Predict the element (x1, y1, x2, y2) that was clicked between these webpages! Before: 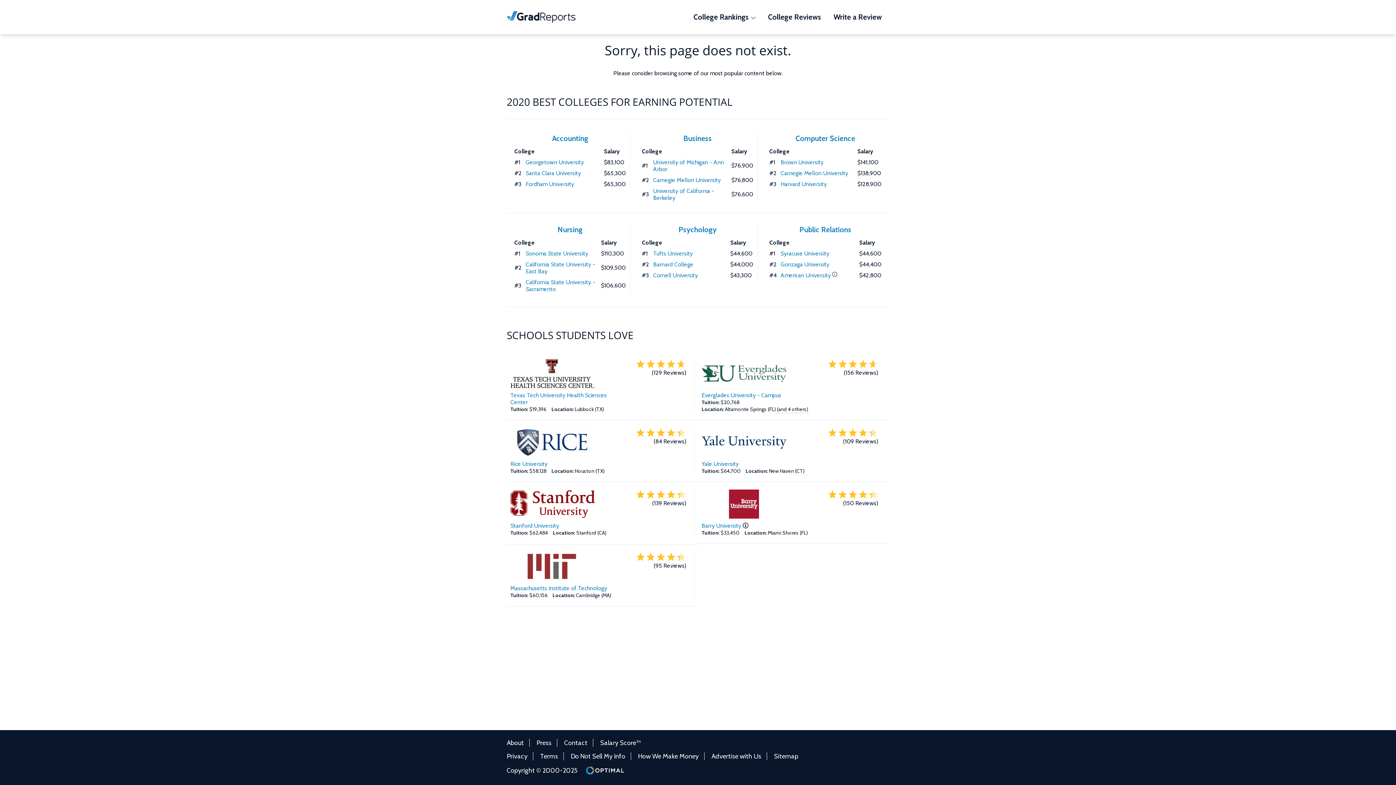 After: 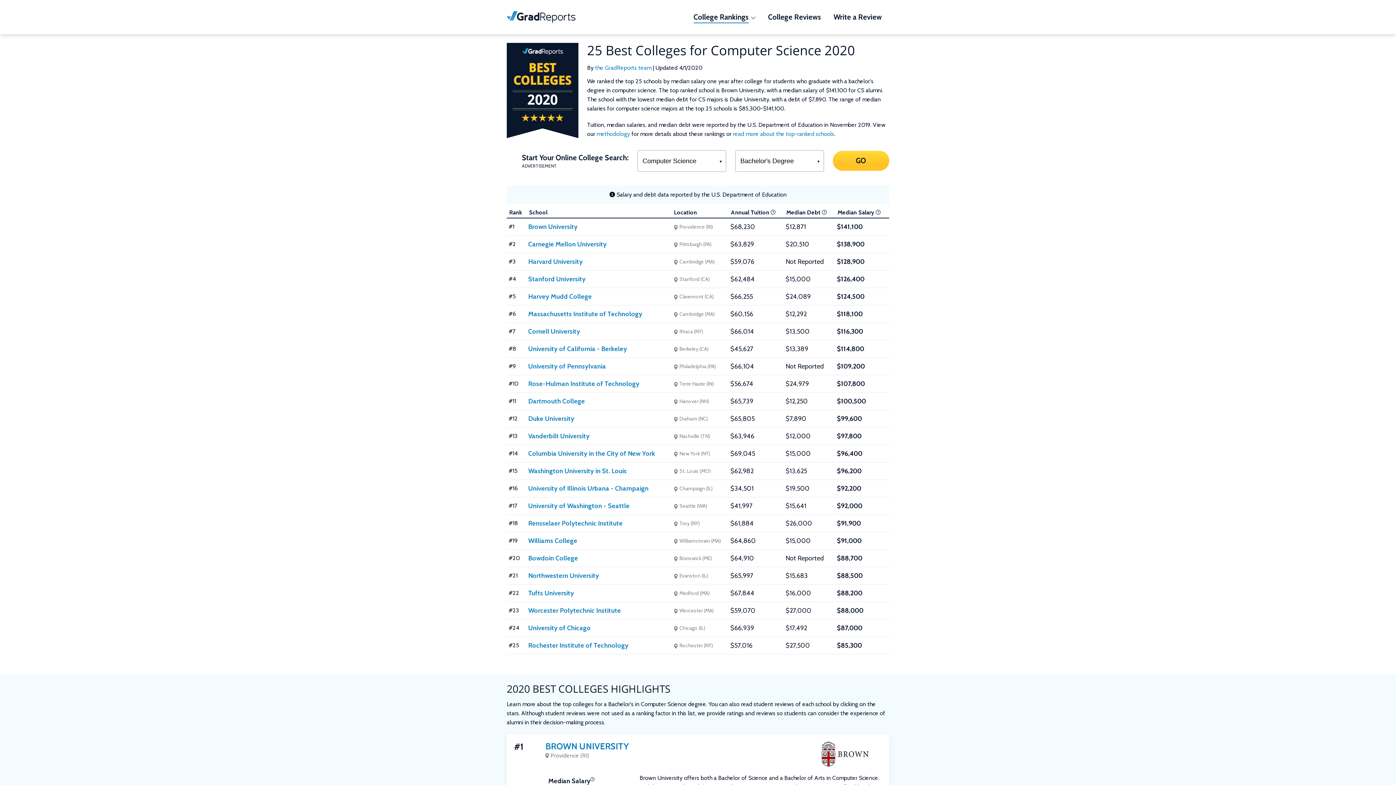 Action: label: Computer Science bbox: (769, 133, 882, 144)